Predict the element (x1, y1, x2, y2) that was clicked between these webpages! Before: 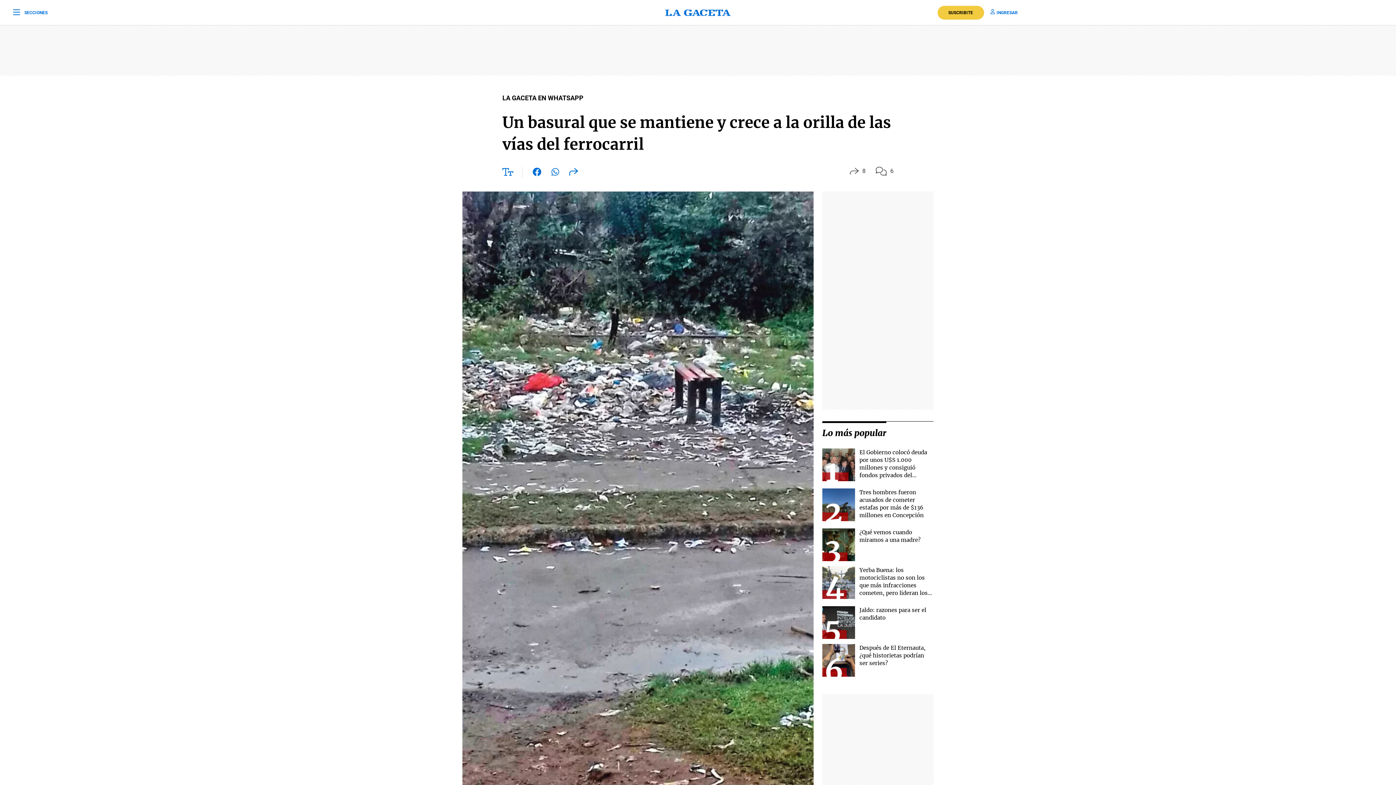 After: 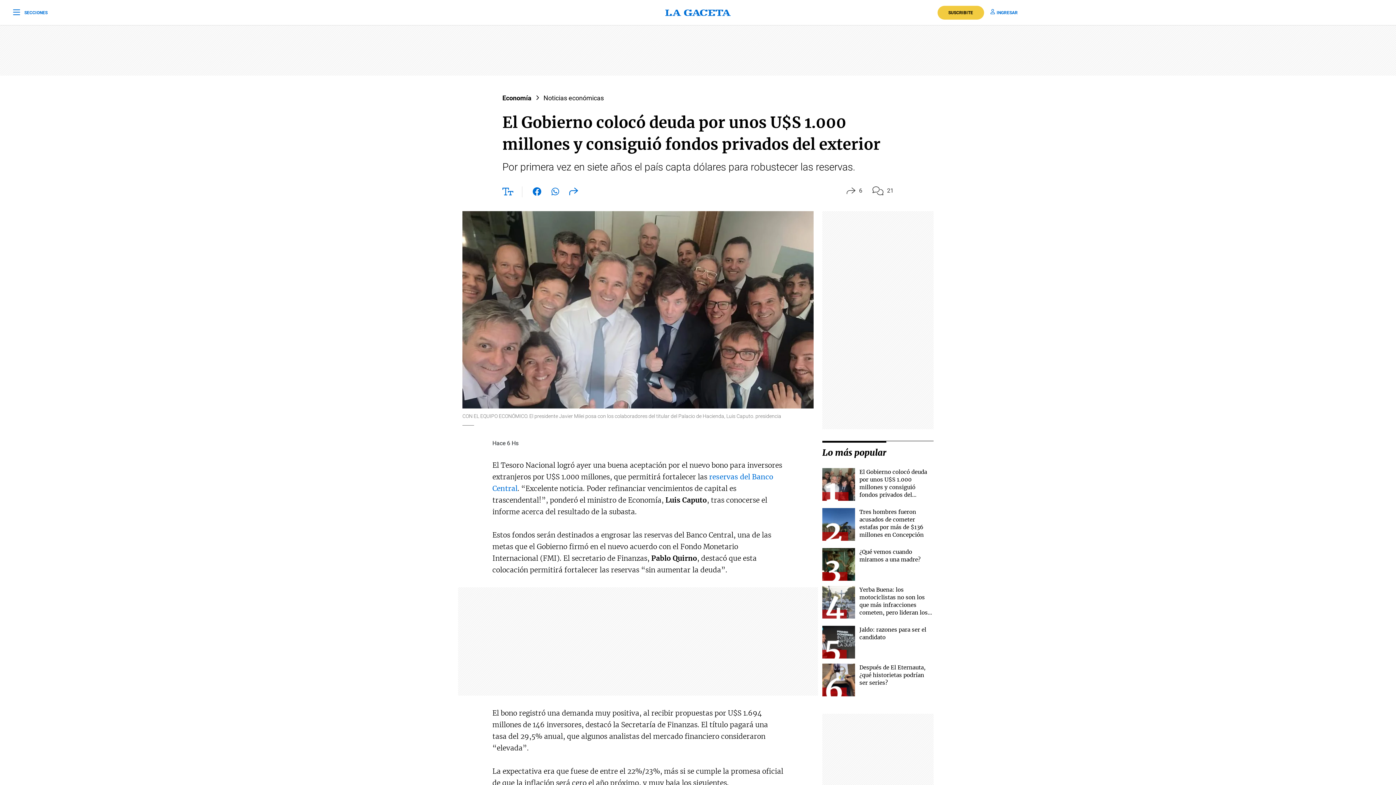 Action: bbox: (822, 448, 855, 481)